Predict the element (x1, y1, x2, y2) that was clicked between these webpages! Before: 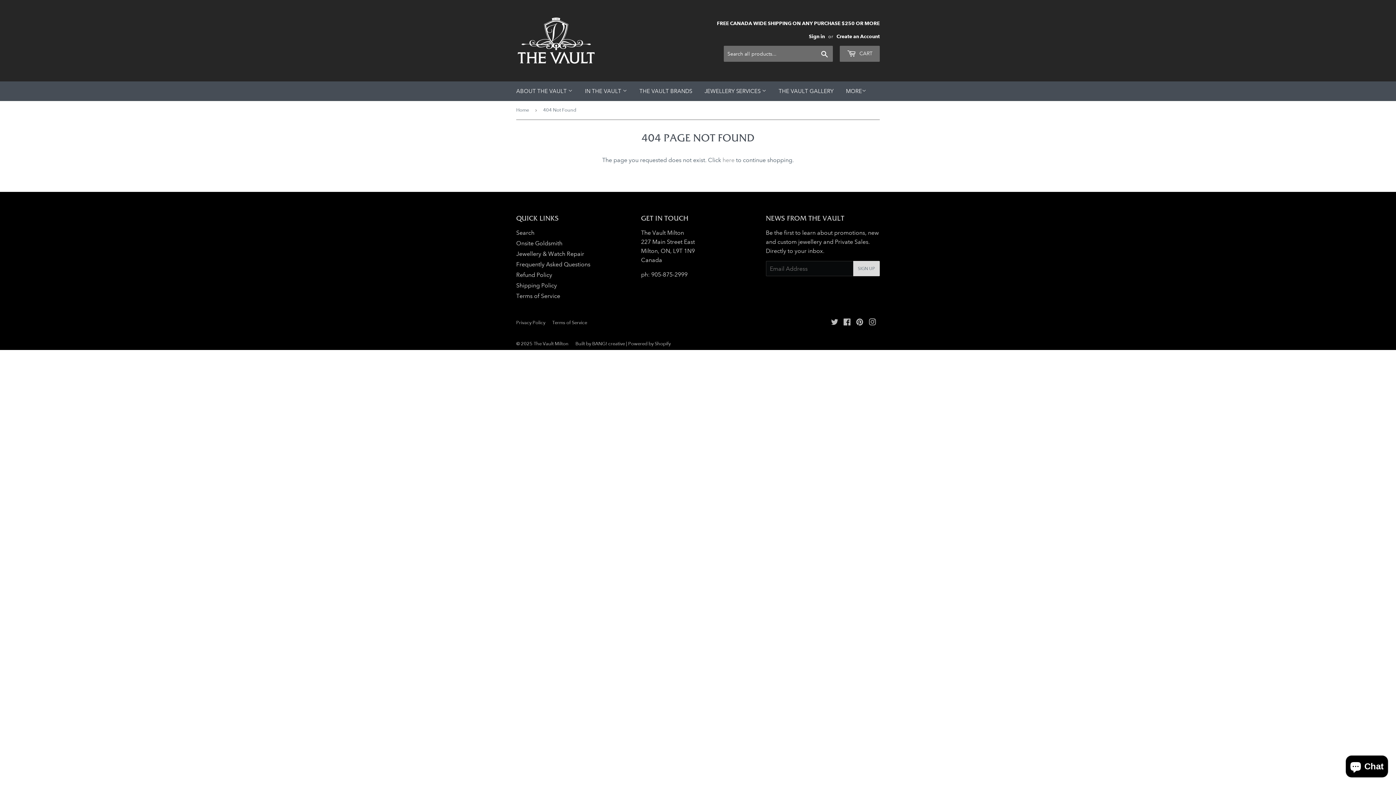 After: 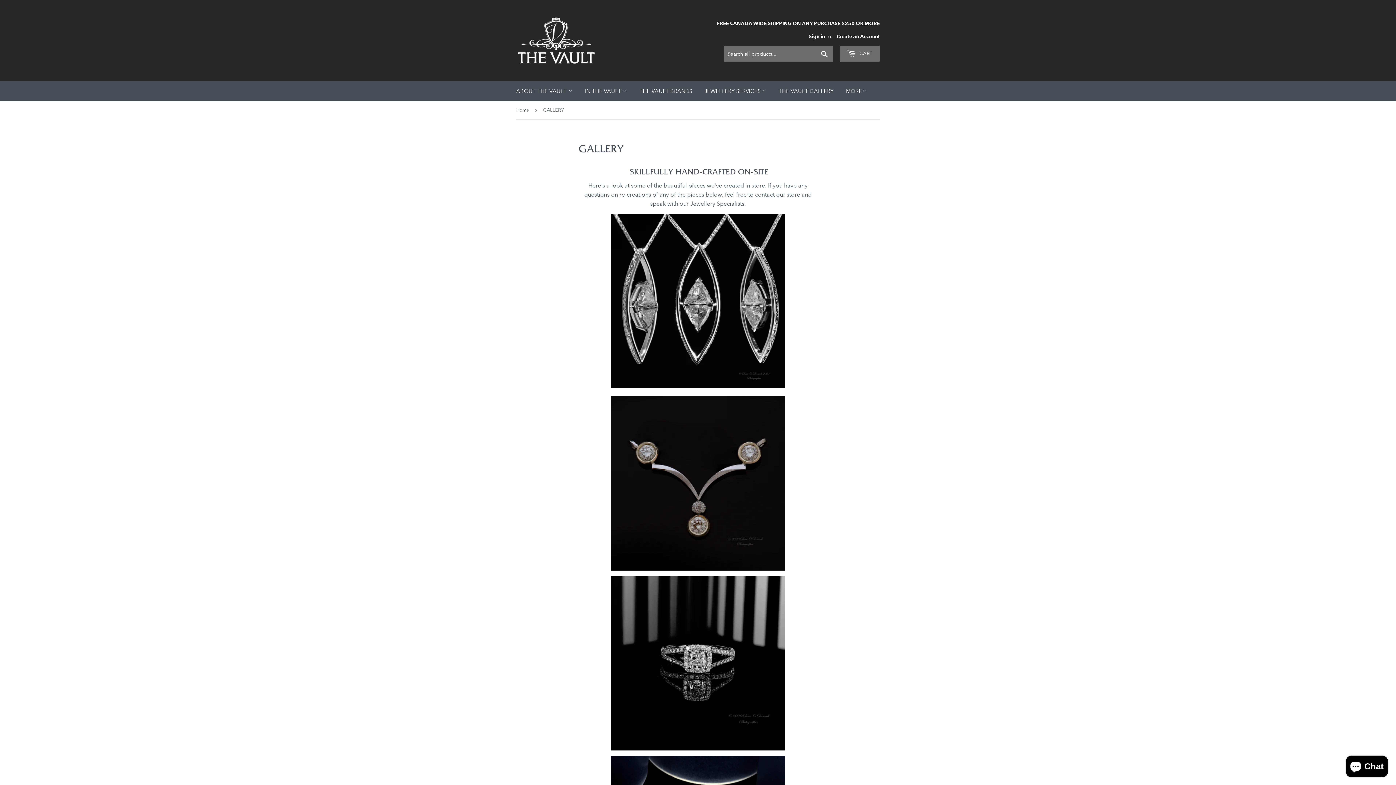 Action: bbox: (773, 81, 839, 101) label: THE VAULT GALLERY